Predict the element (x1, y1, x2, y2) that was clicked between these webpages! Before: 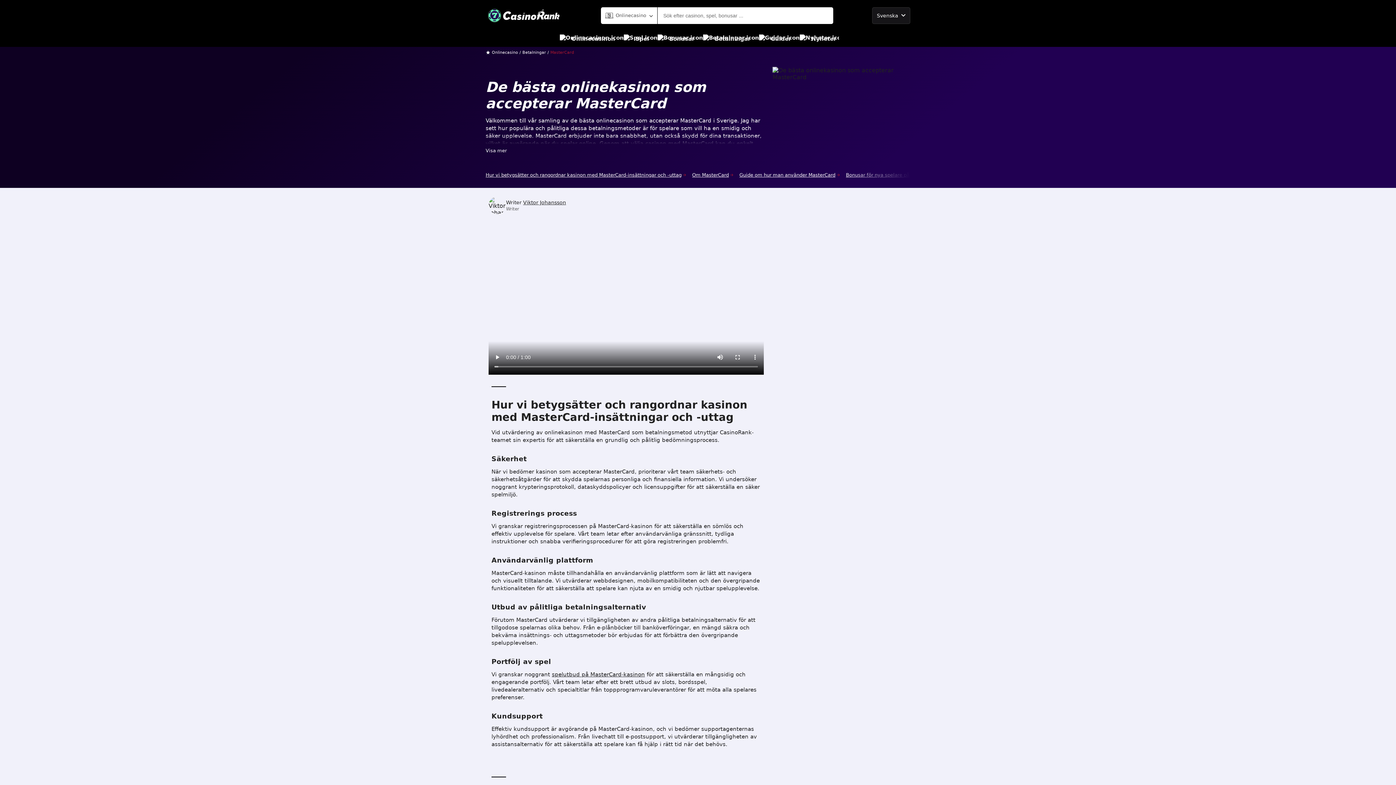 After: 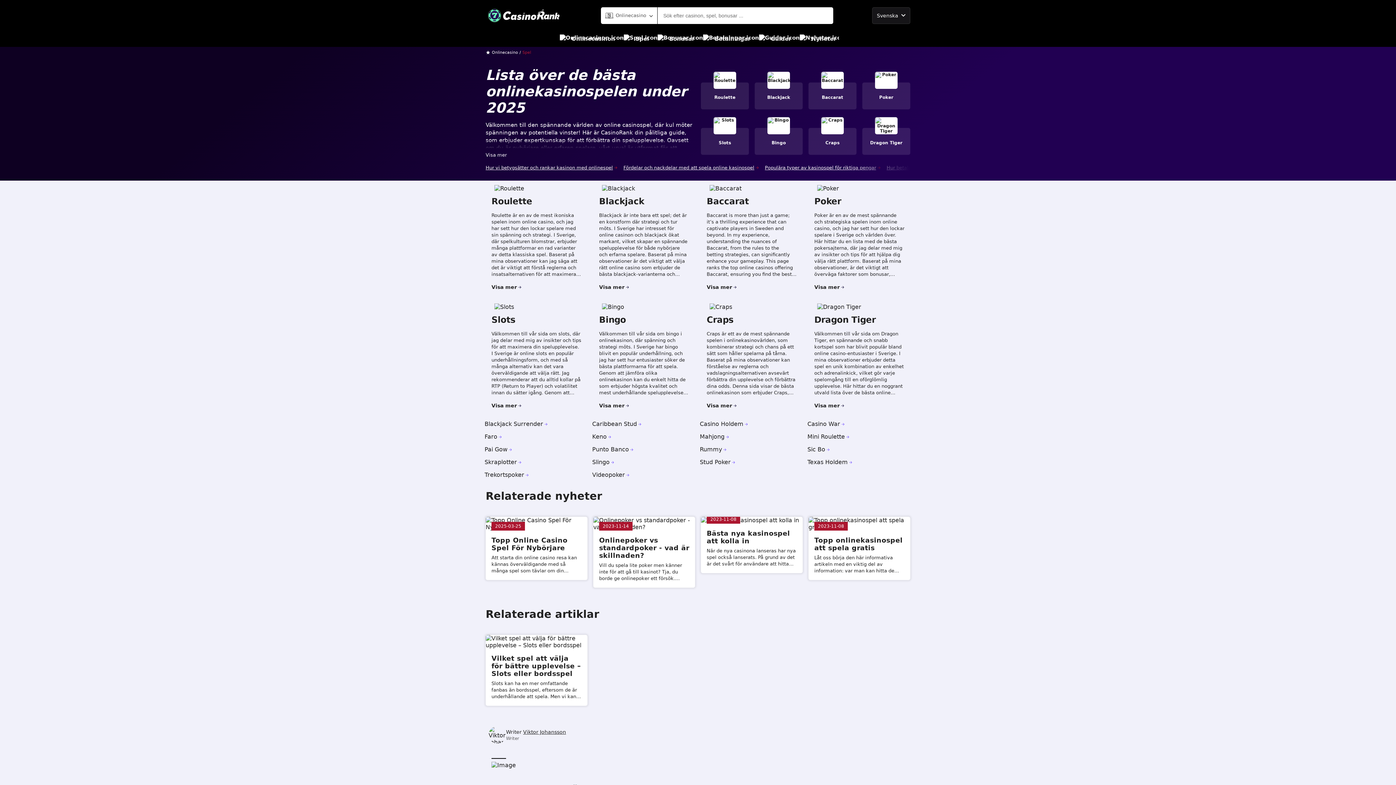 Action: bbox: (624, 30, 649, 46) label: Spel